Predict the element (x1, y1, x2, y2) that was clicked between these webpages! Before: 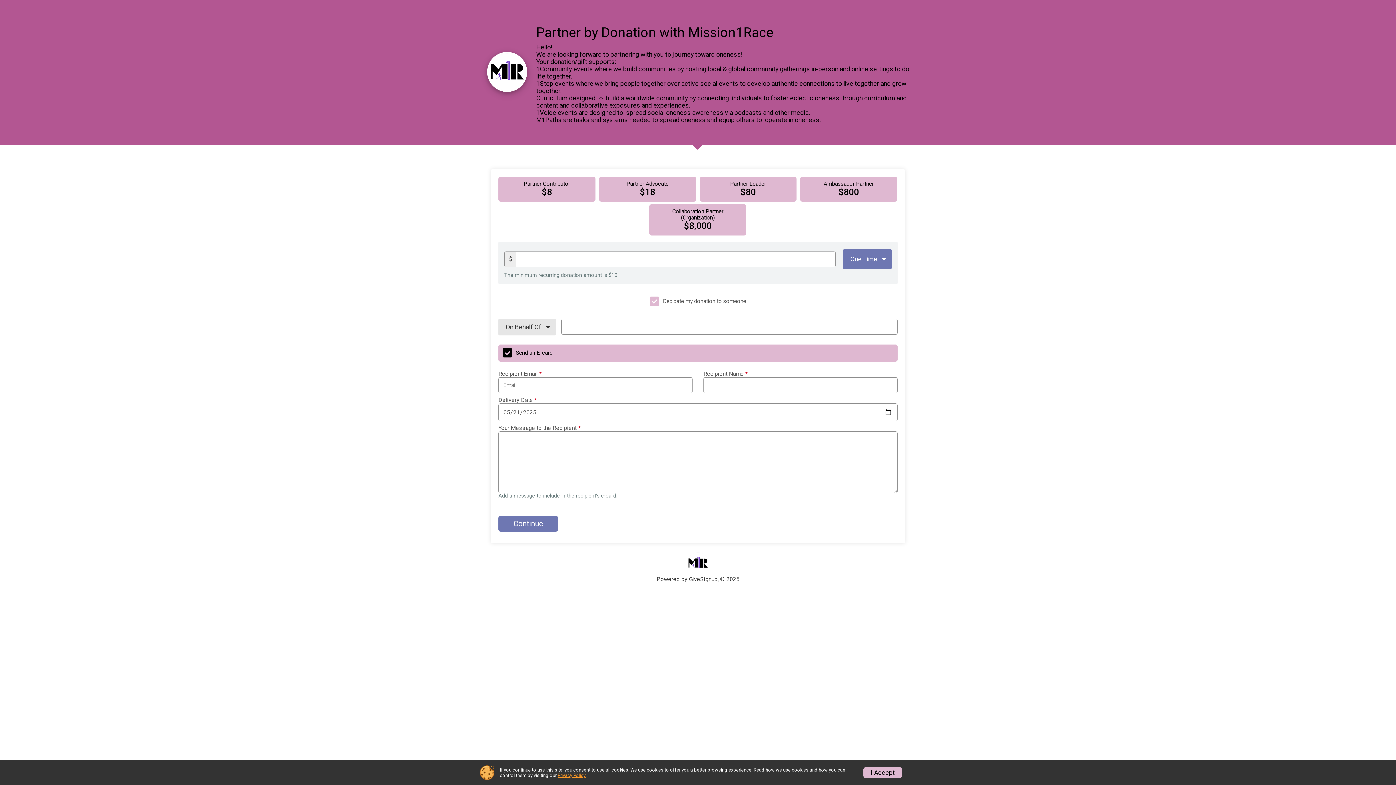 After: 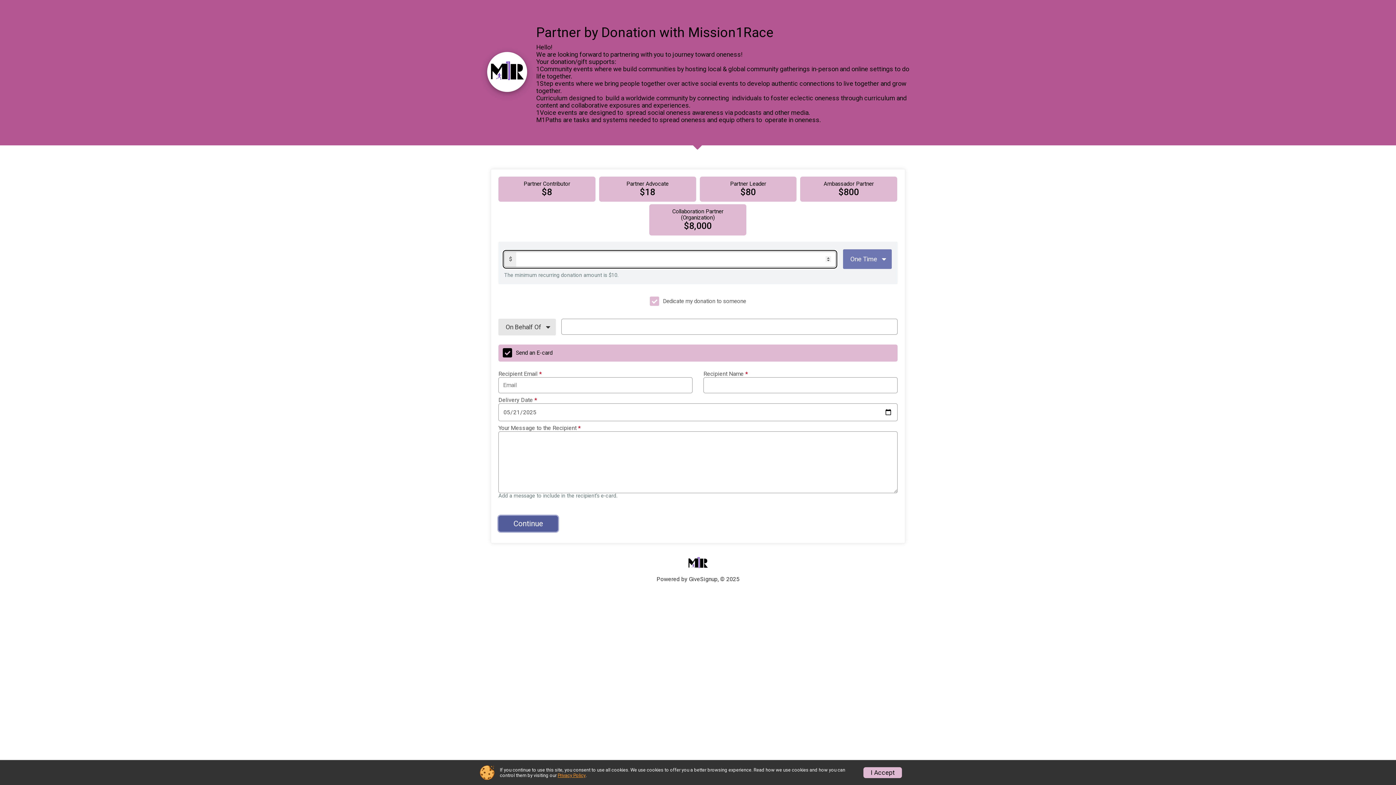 Action: label: Continue bbox: (498, 515, 558, 532)